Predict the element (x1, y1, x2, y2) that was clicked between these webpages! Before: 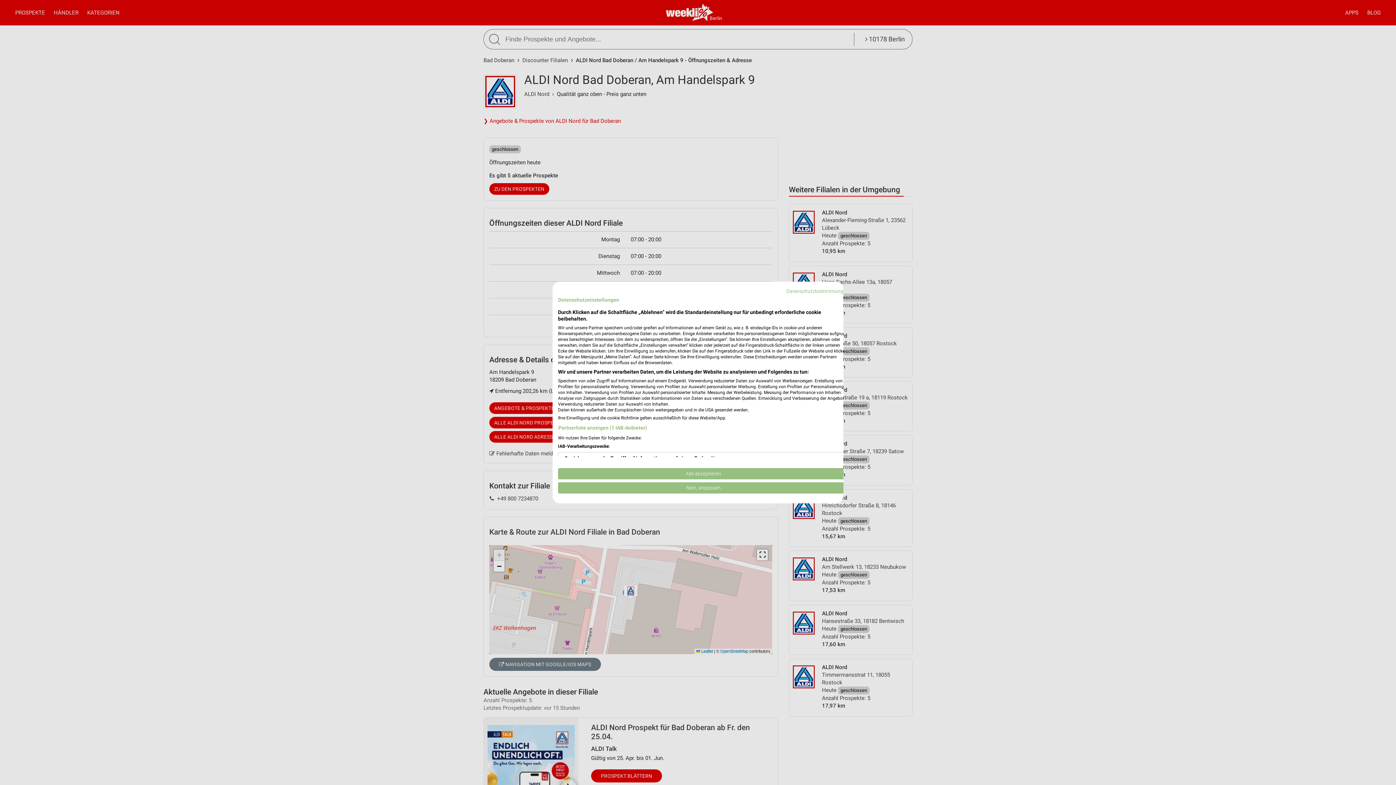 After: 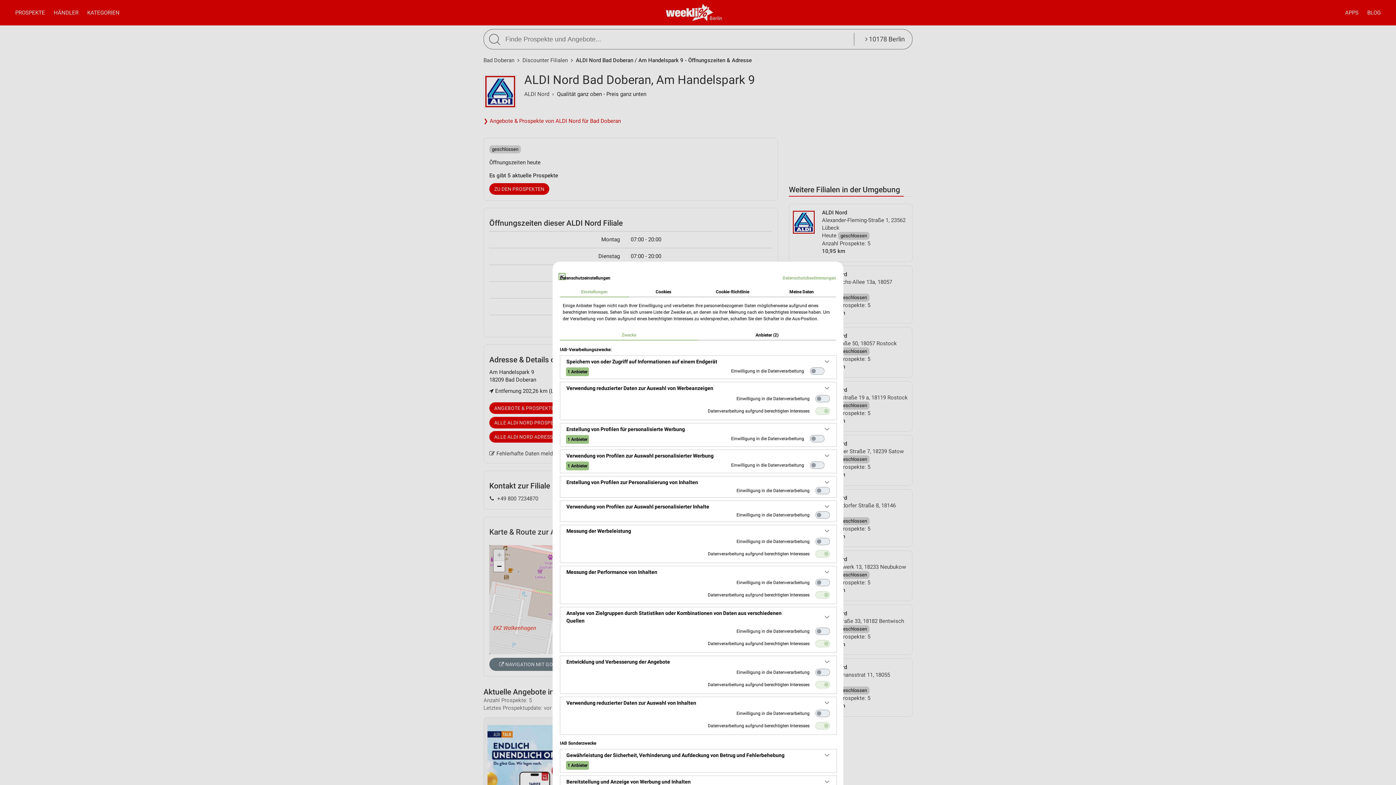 Action: bbox: (558, 482, 849, 493) label: cookie Einstellungen anpassen